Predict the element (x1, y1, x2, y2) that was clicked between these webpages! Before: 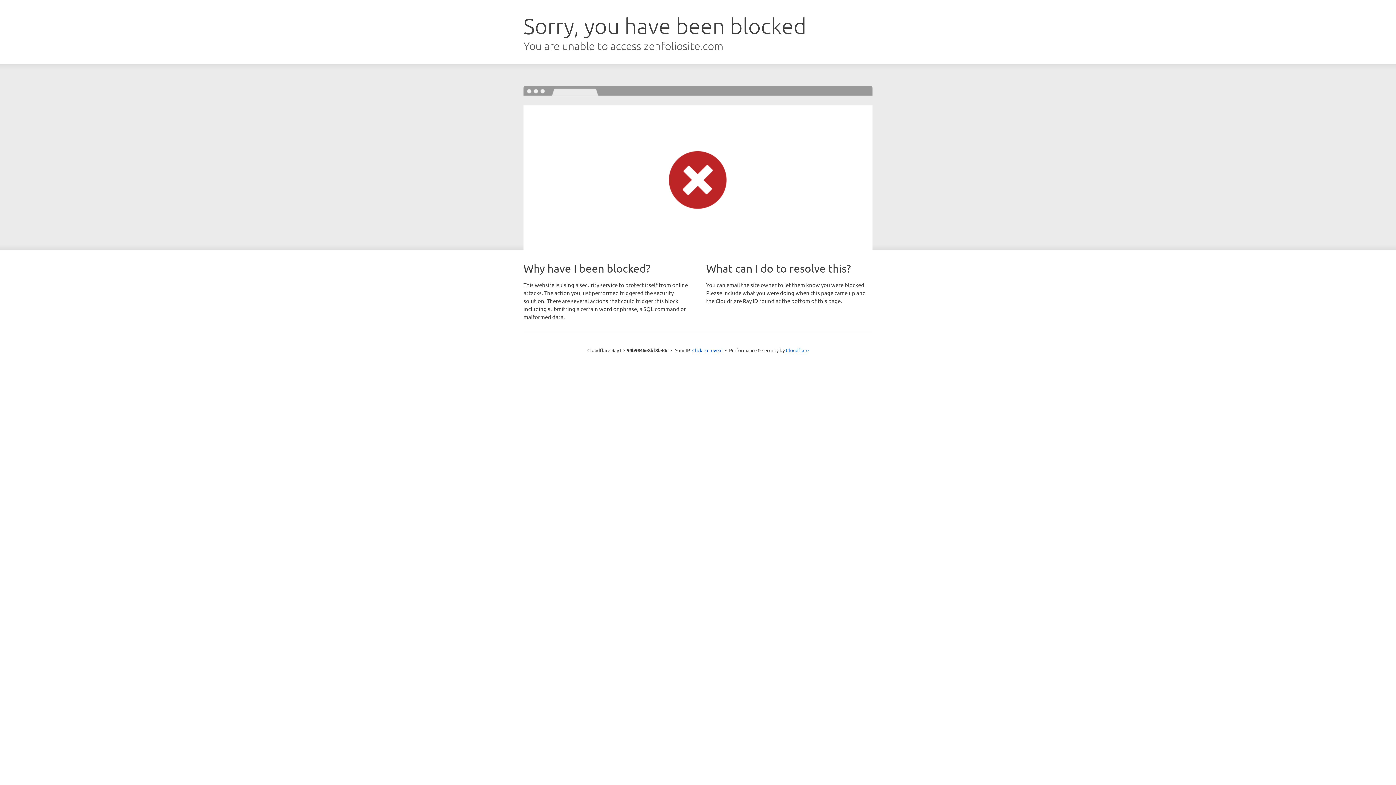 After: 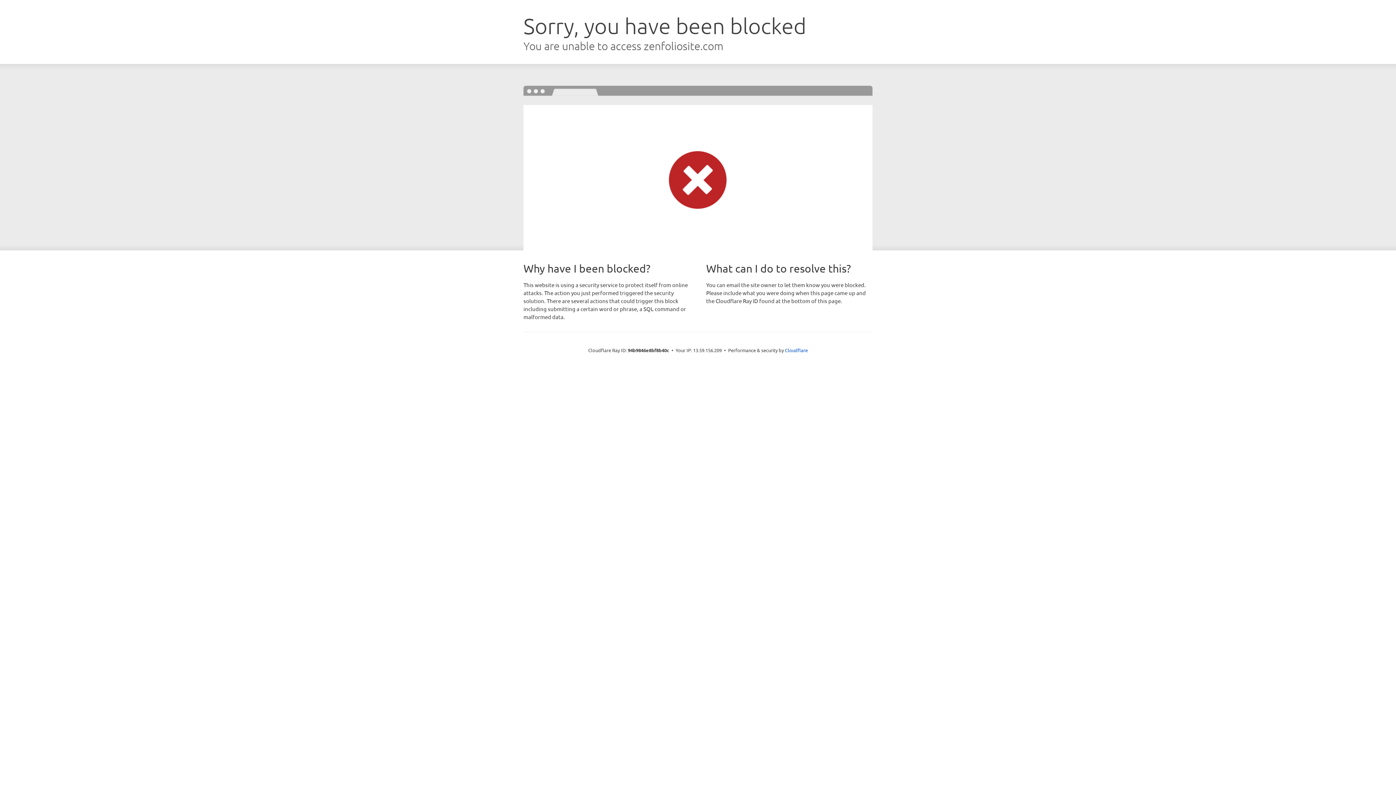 Action: label: Click to reveal bbox: (692, 346, 722, 353)